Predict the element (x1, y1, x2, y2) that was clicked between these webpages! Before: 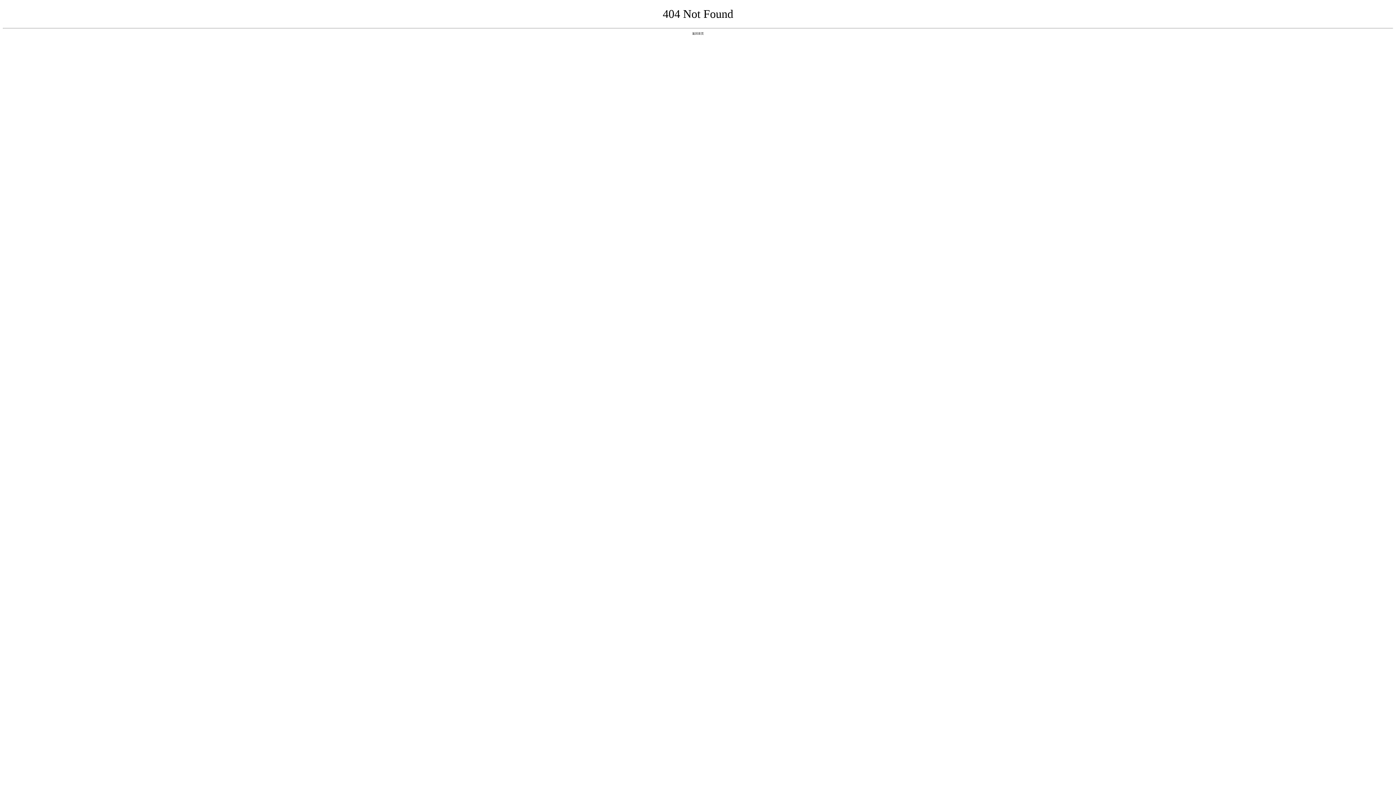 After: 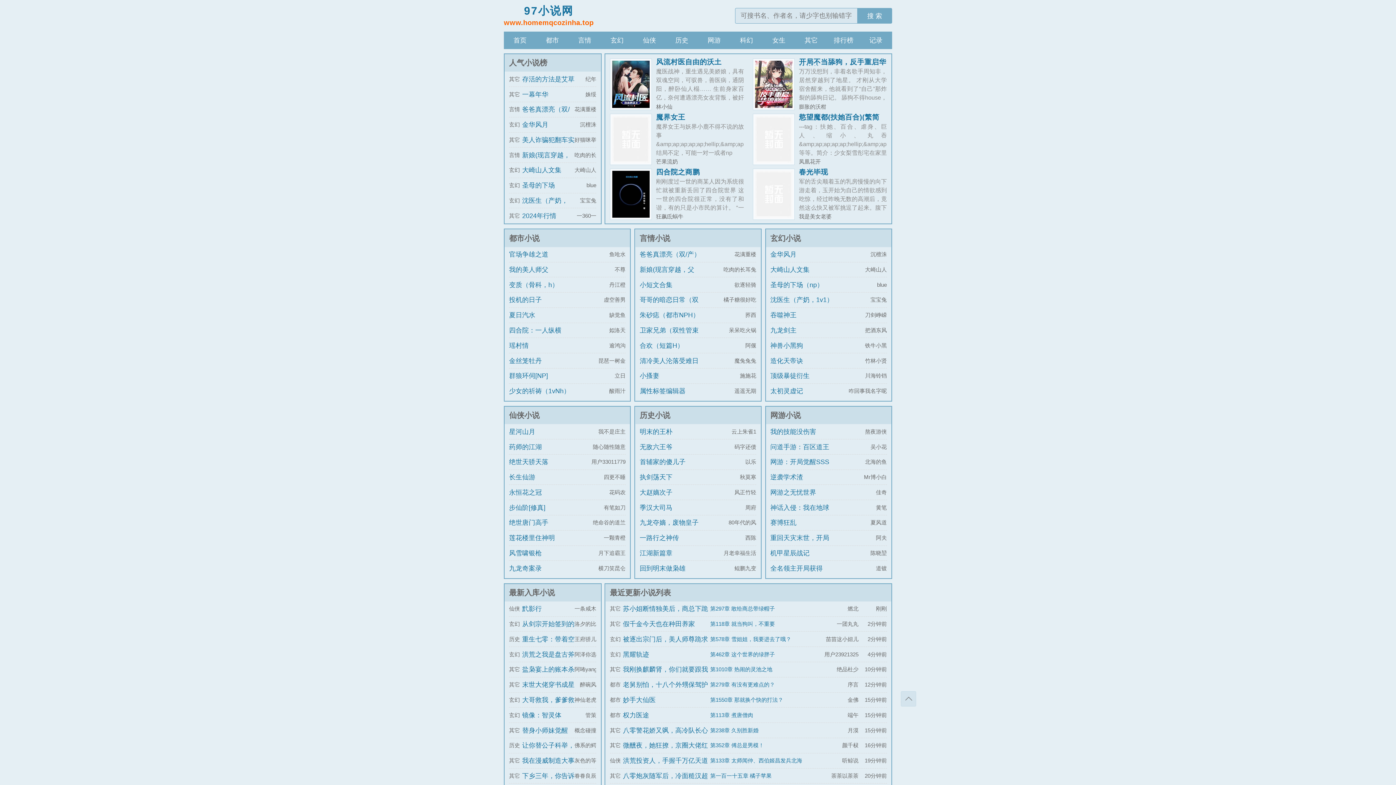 Action: label: 返回首页 bbox: (692, 31, 704, 35)